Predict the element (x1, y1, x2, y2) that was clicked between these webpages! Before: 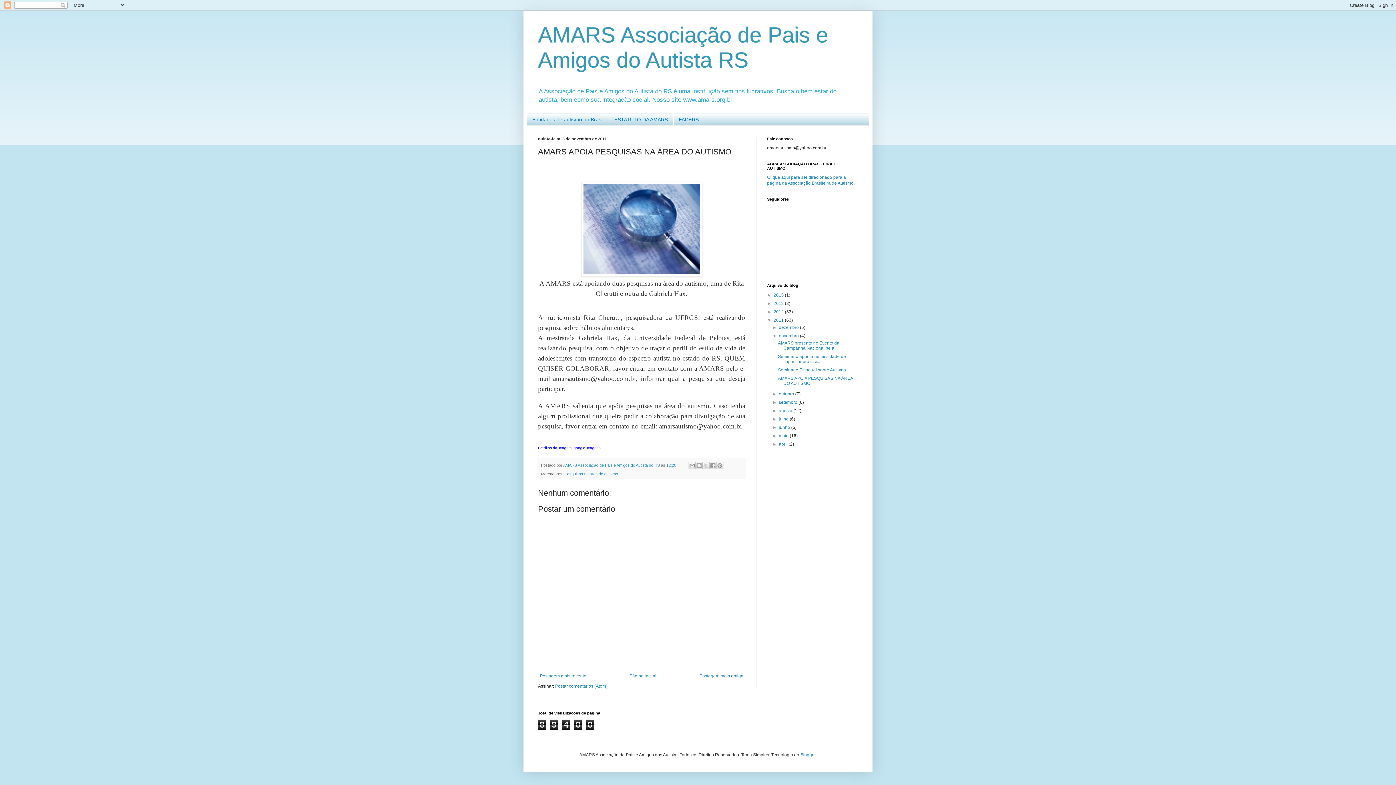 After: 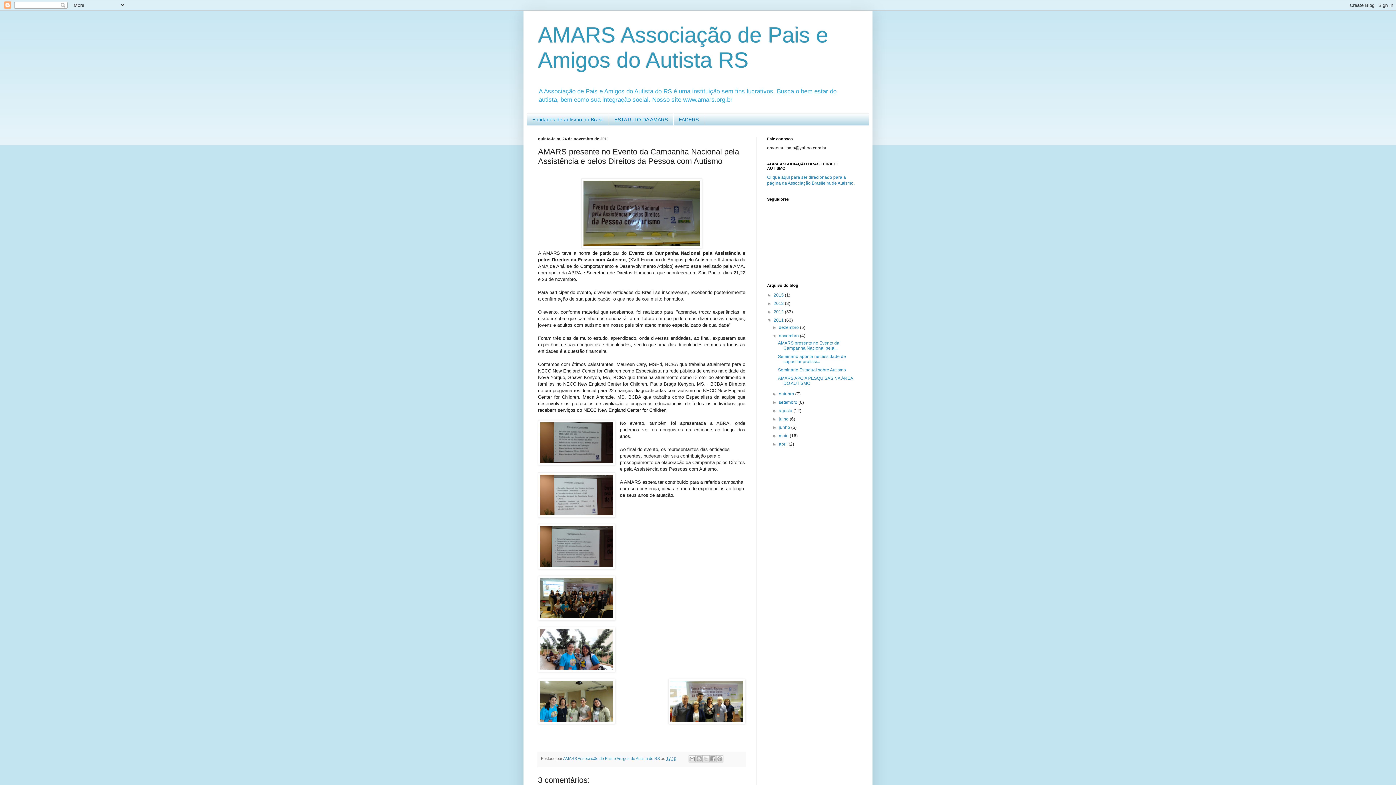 Action: bbox: (778, 340, 839, 350) label: AMARS presente no Evento da Campanha Nacional pela...